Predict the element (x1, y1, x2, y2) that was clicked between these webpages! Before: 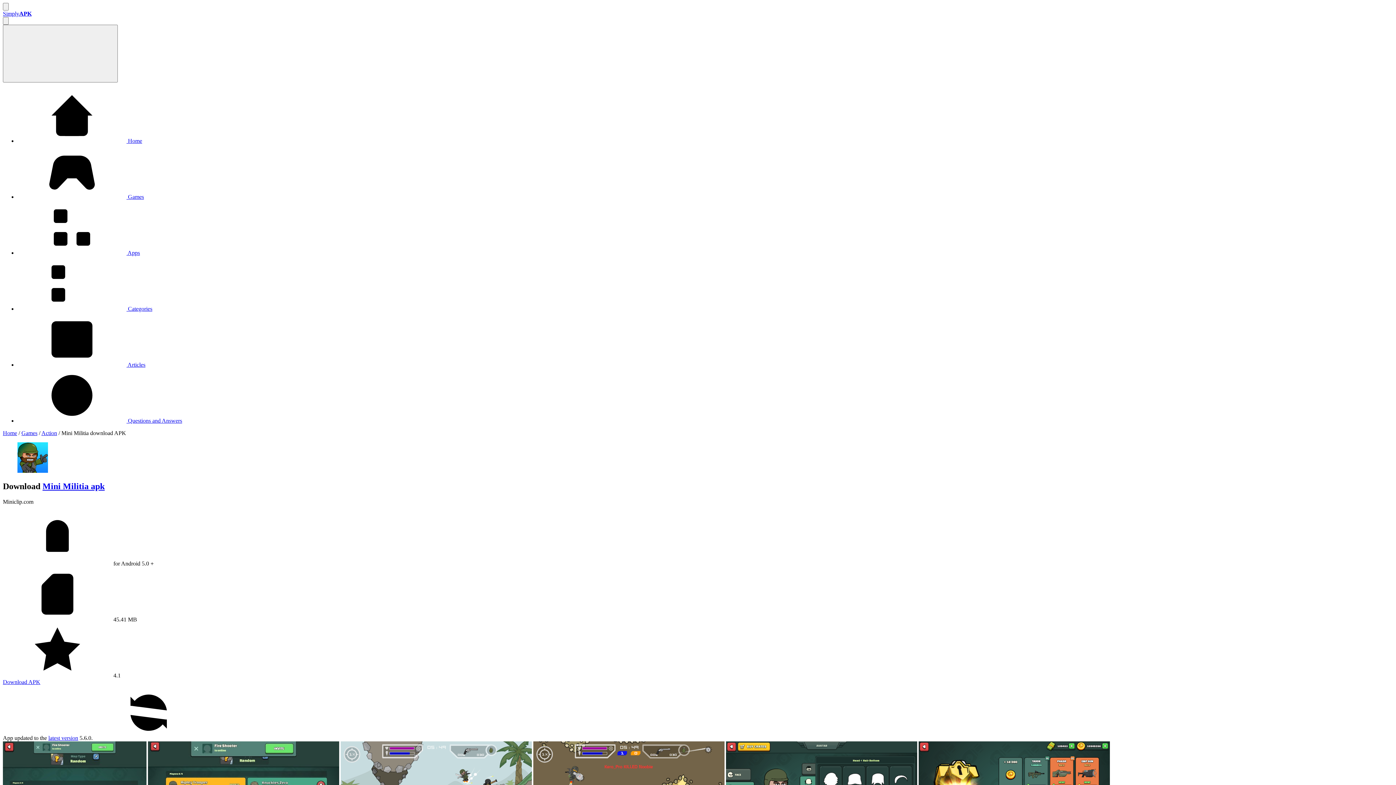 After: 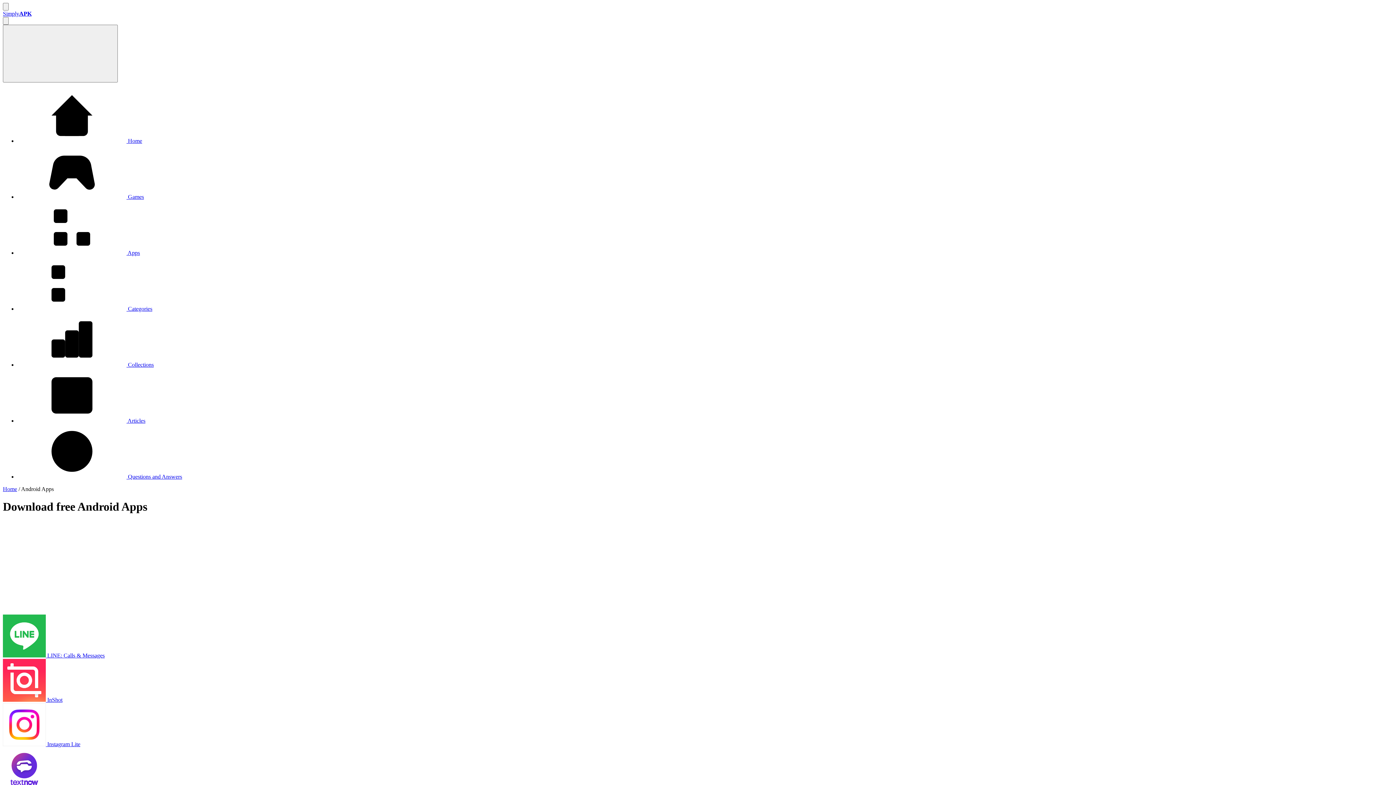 Action: label:  Apps bbox: (17, 249, 140, 256)